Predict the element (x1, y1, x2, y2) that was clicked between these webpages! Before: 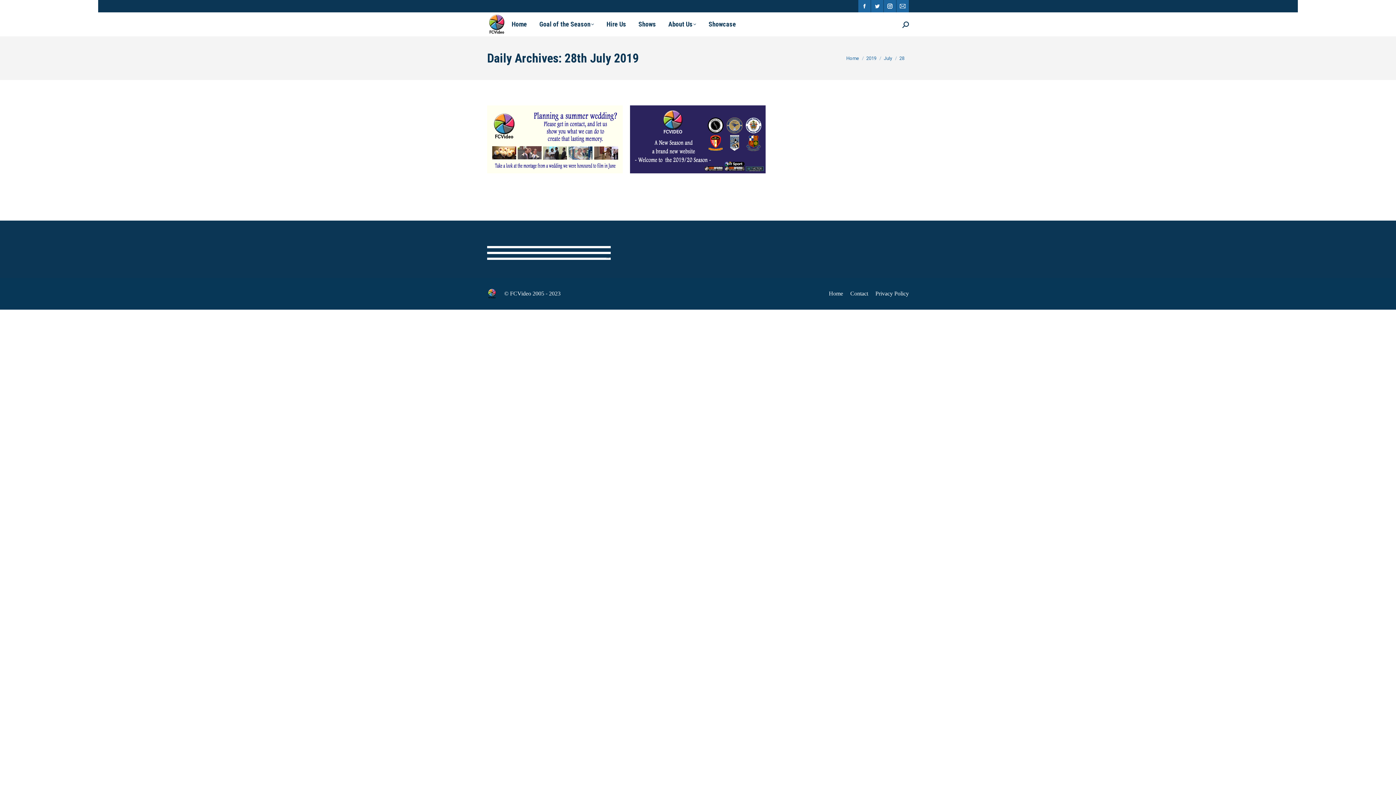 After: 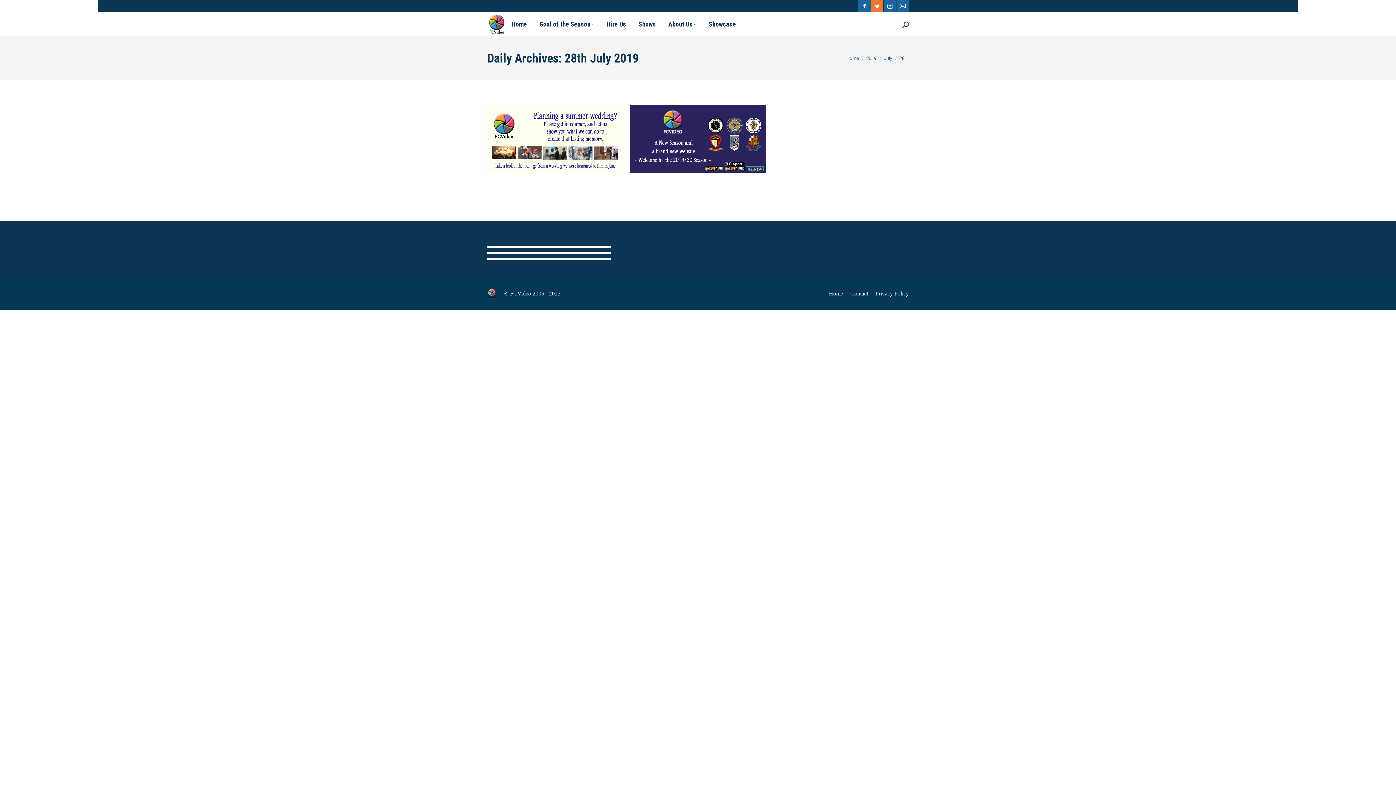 Action: bbox: (871, 0, 883, 12) label: Twitter page opens in new window